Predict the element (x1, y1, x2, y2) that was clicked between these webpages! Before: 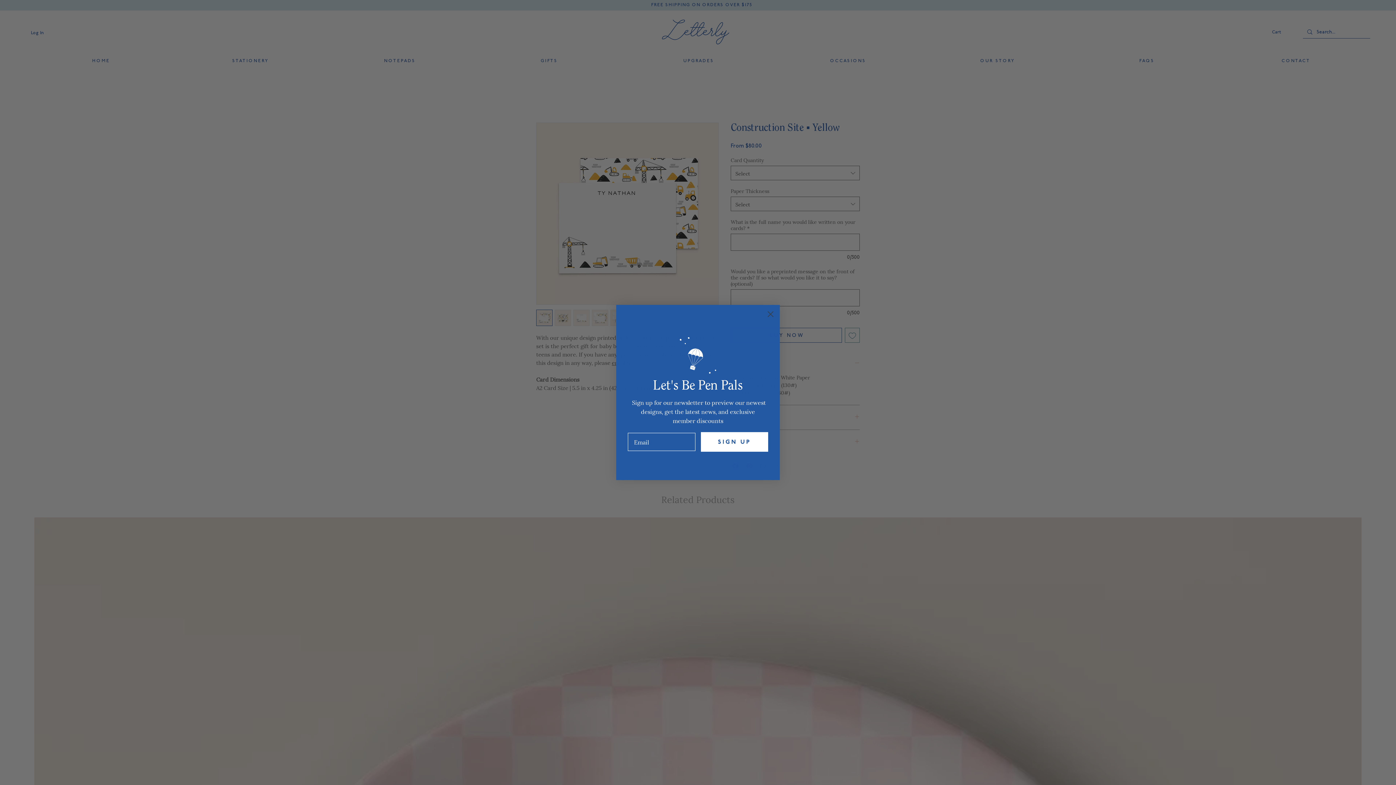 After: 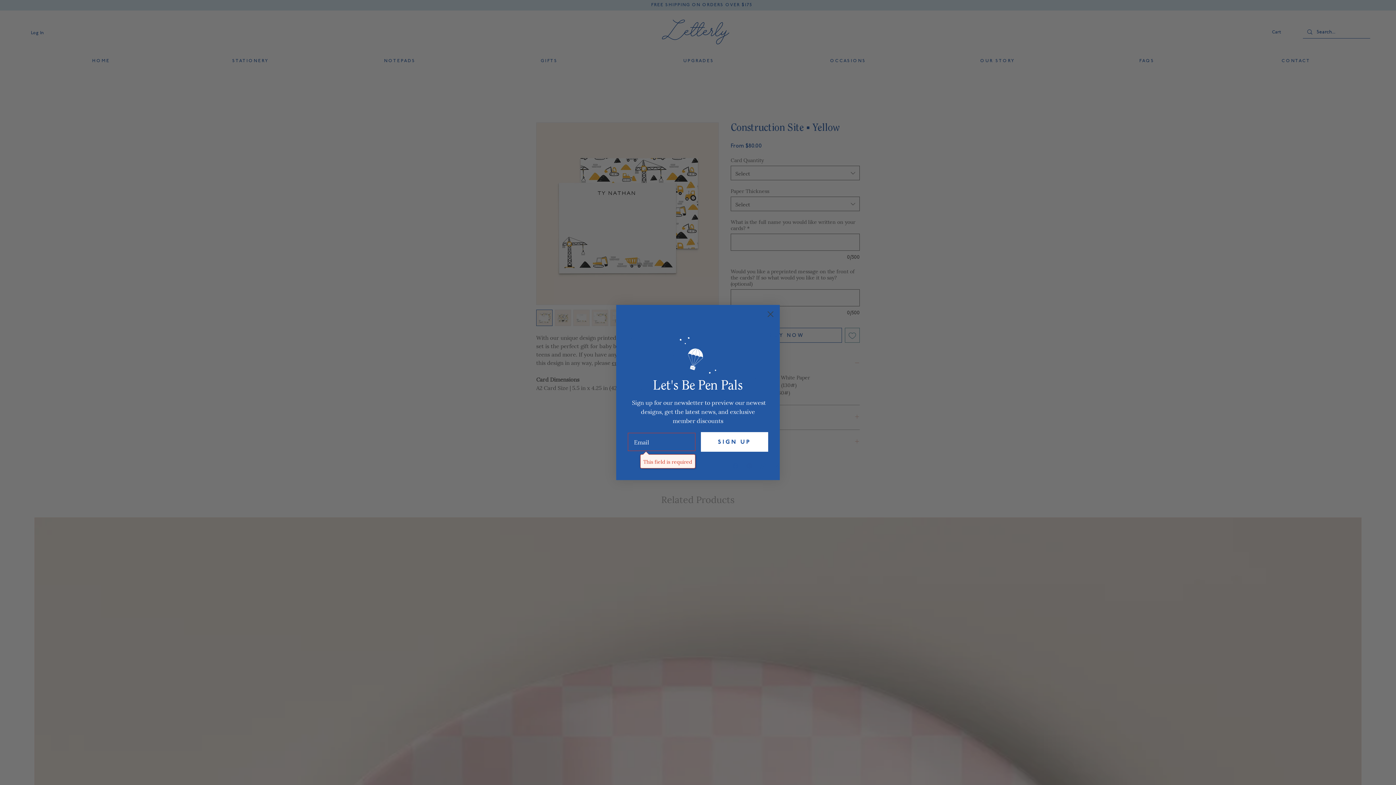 Action: bbox: (700, 432, 768, 451) label: SIGN UP